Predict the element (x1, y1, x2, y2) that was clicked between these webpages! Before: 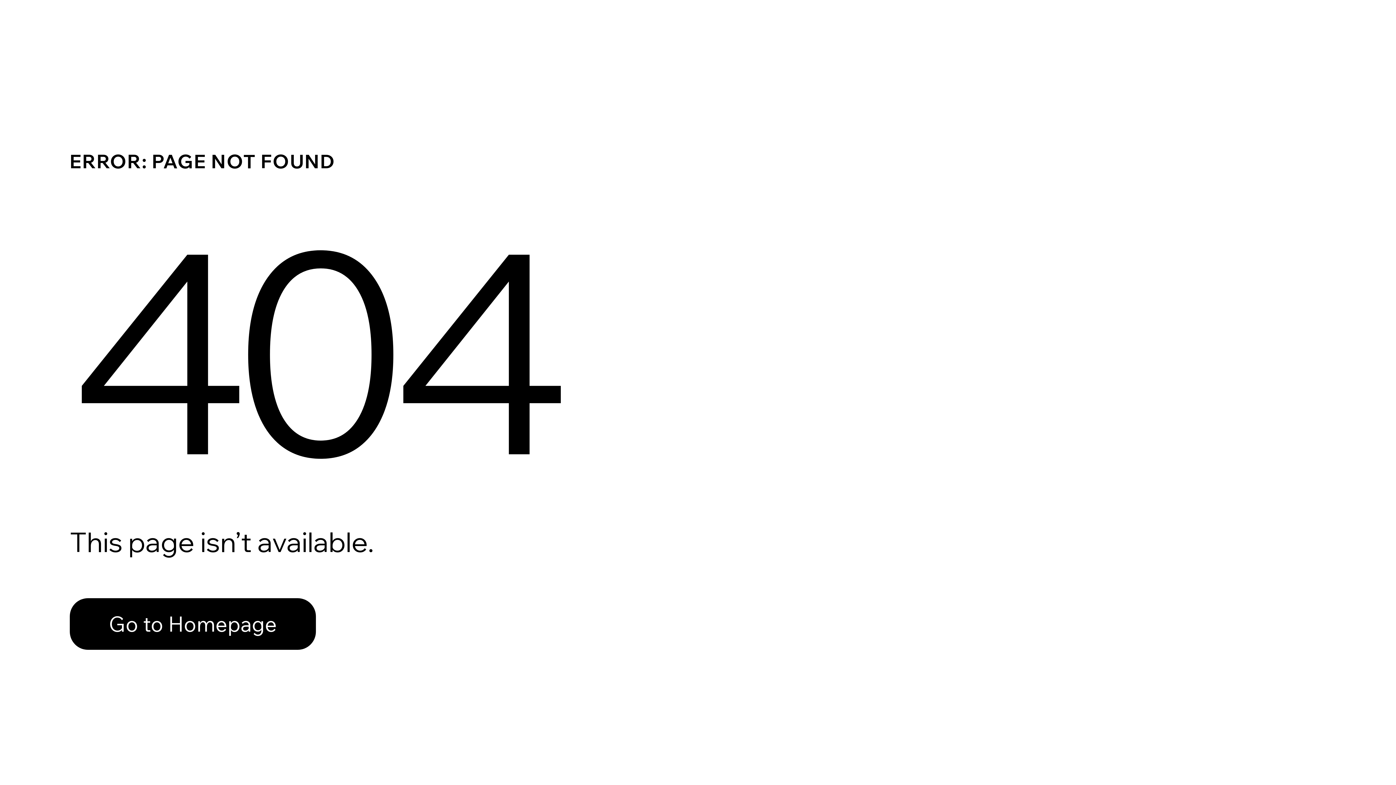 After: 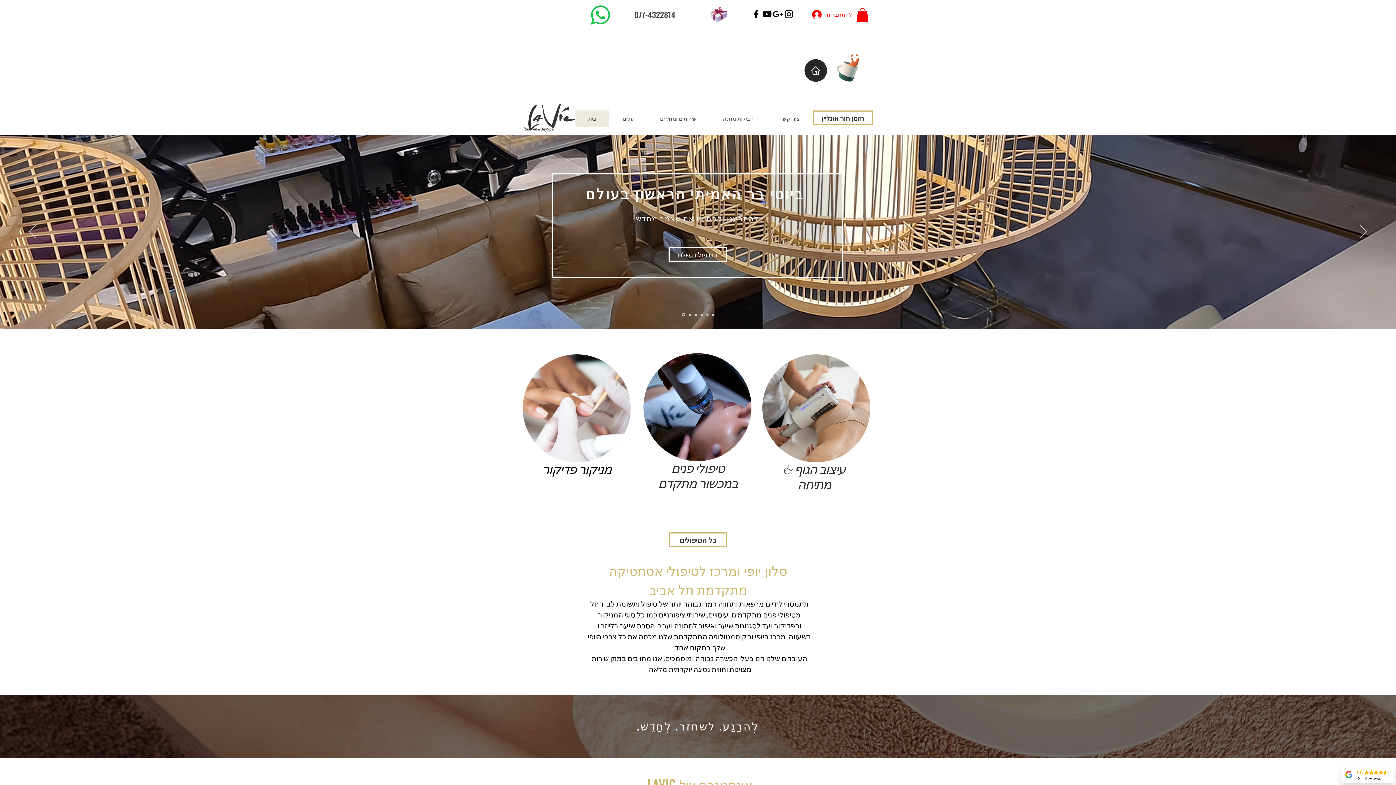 Action: bbox: (69, 598, 316, 650) label: Go to Homepage